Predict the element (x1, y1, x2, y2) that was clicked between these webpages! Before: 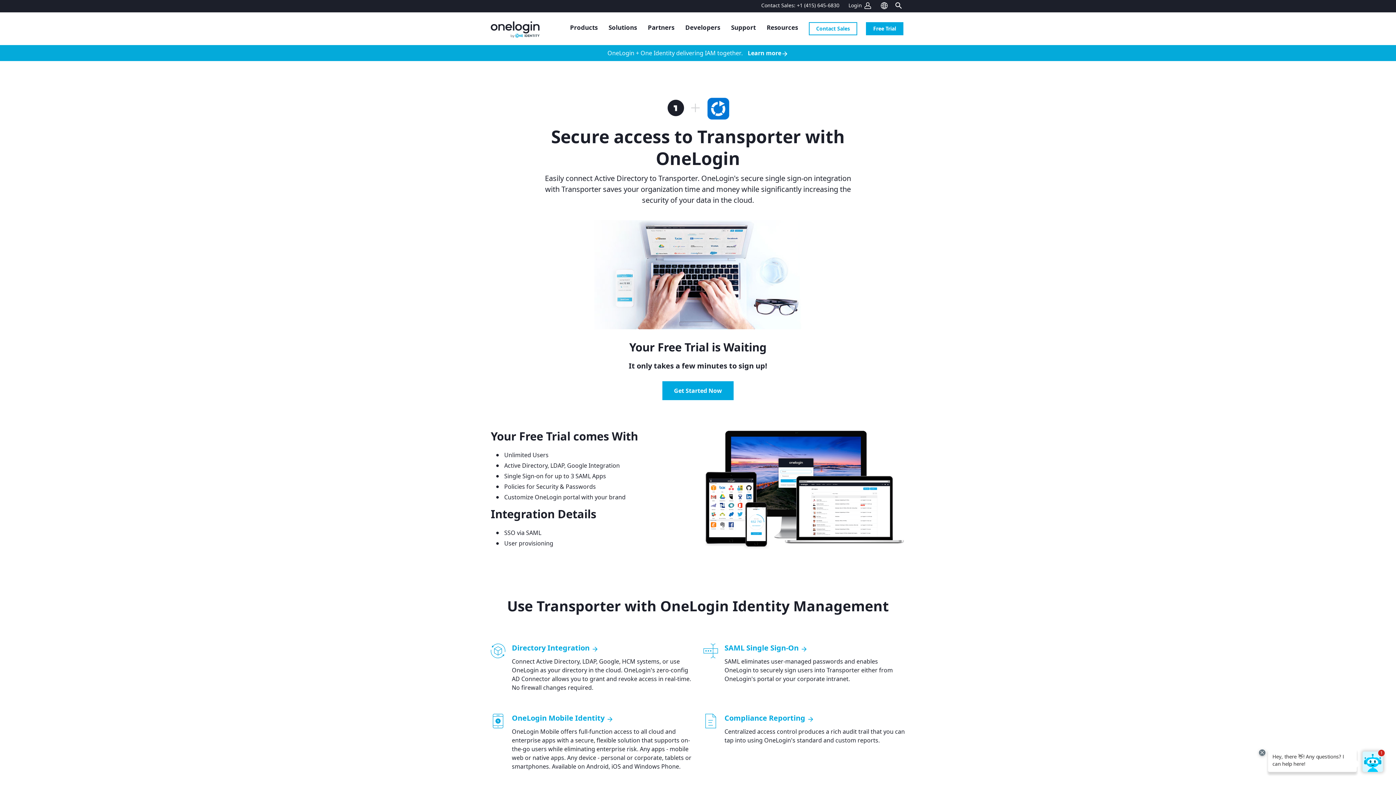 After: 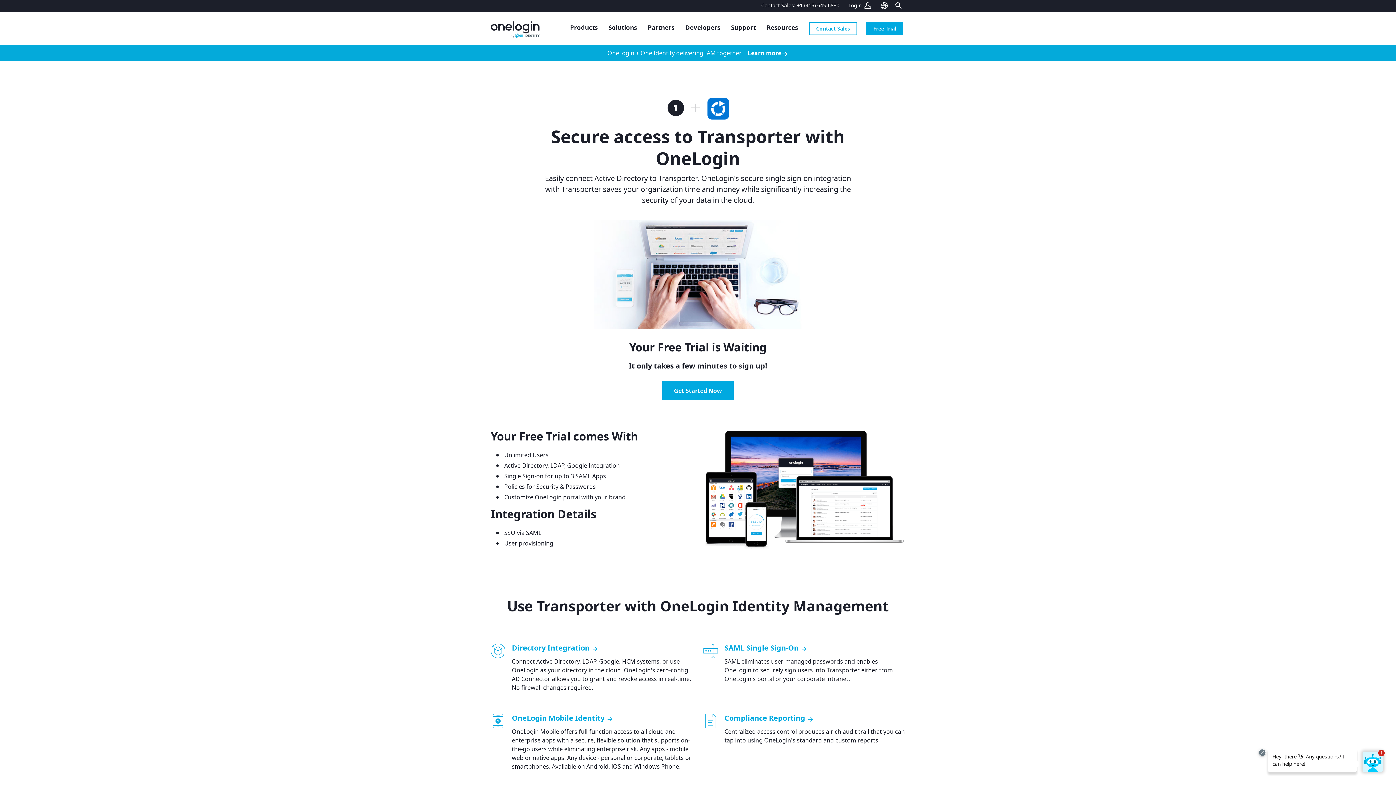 Action: bbox: (707, 103, 729, 111)